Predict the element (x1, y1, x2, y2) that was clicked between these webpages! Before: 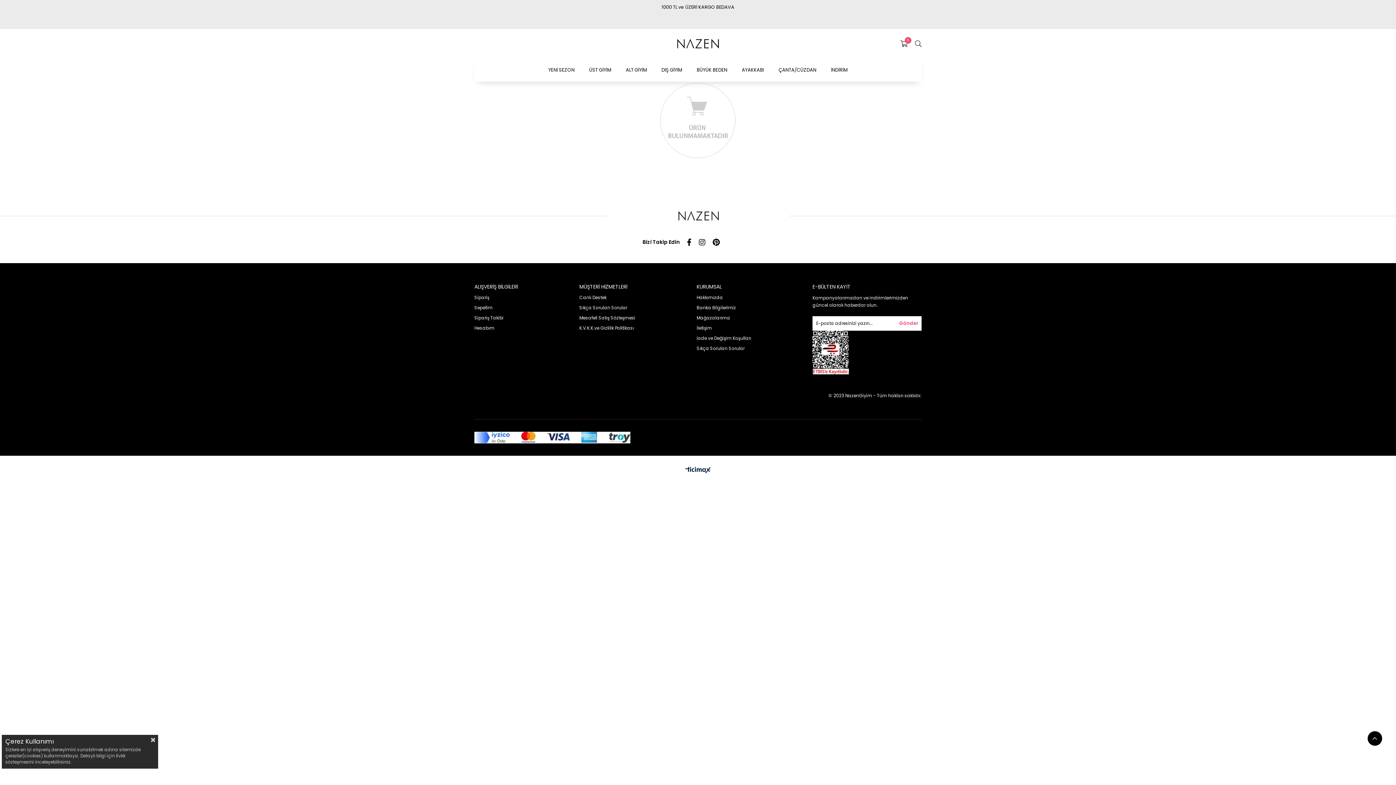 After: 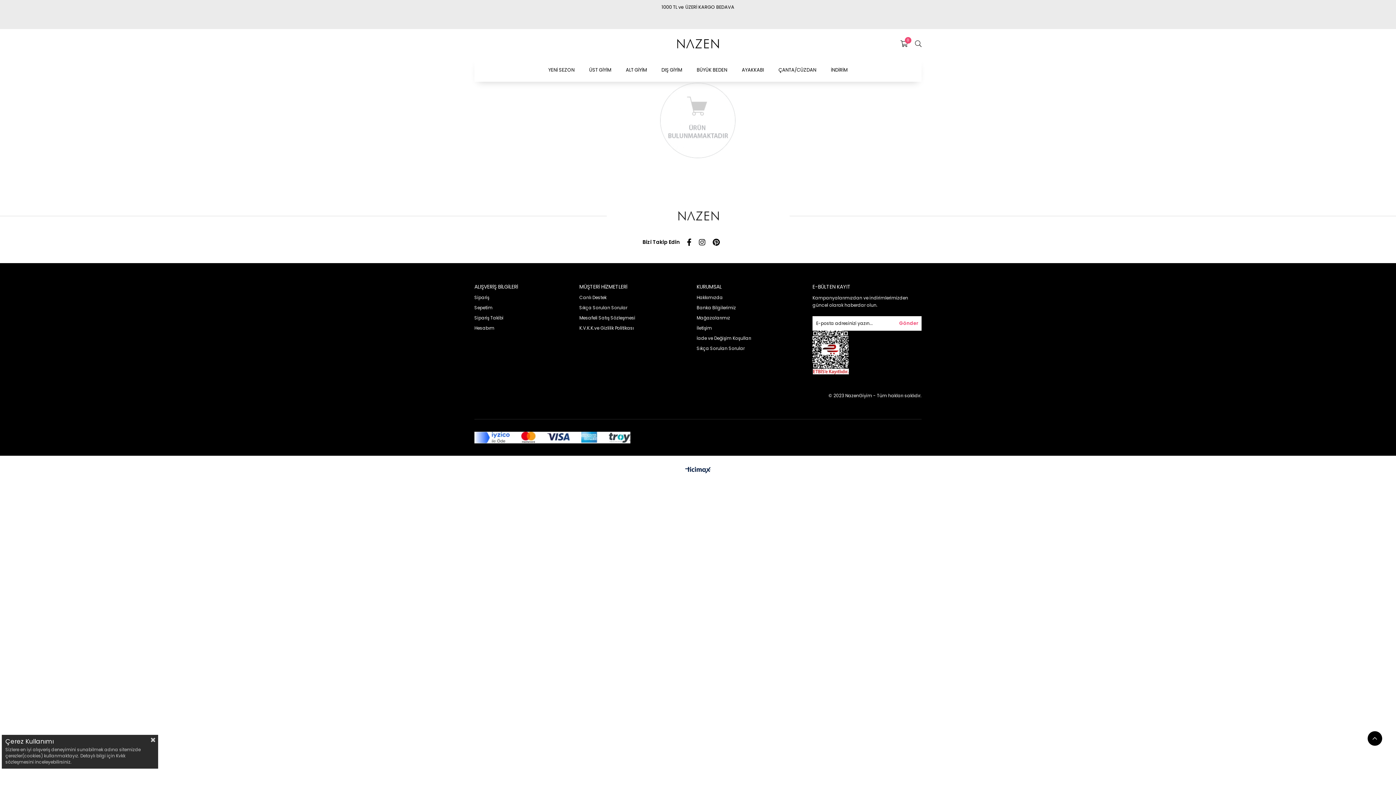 Action: bbox: (685, 466, 710, 474)